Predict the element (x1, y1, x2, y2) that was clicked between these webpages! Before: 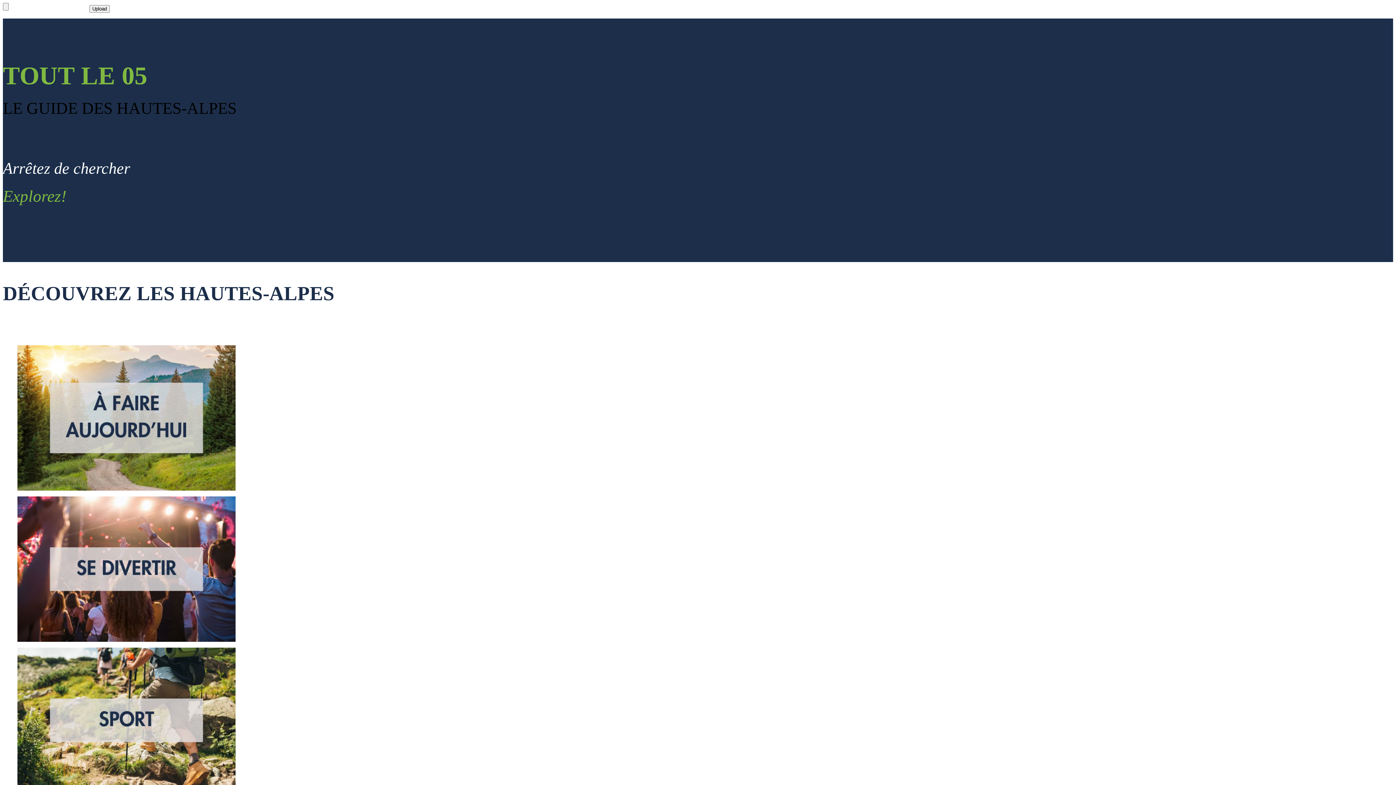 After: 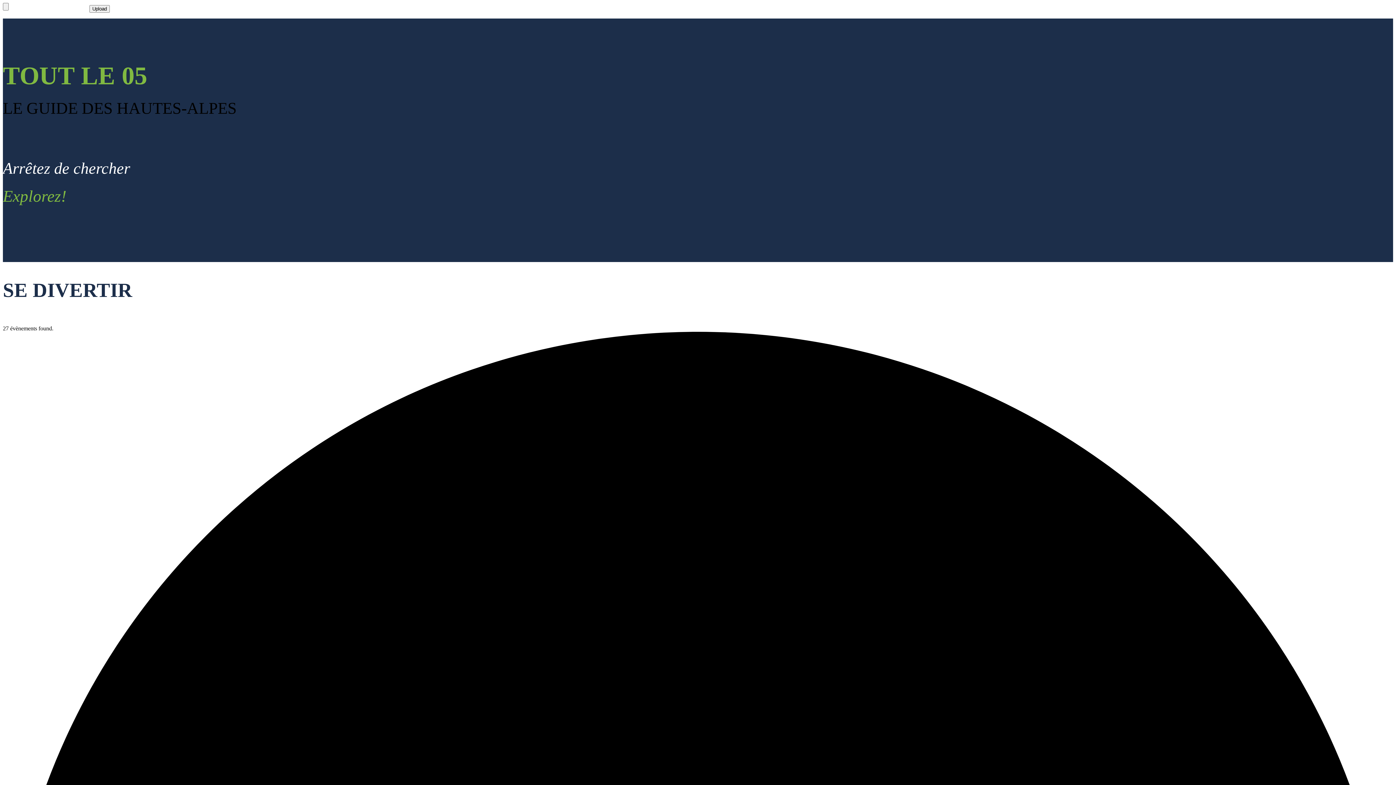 Action: bbox: (17, 637, 235, 643)